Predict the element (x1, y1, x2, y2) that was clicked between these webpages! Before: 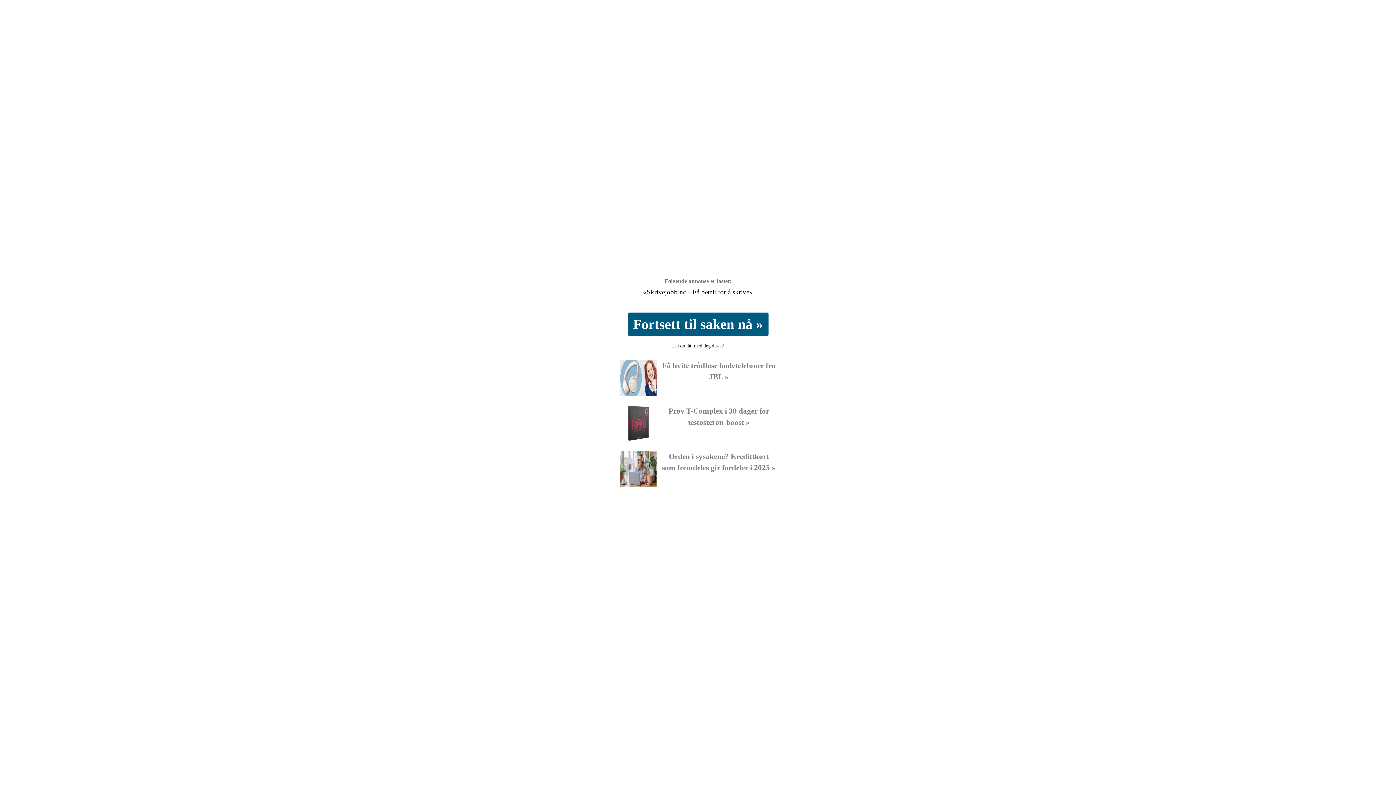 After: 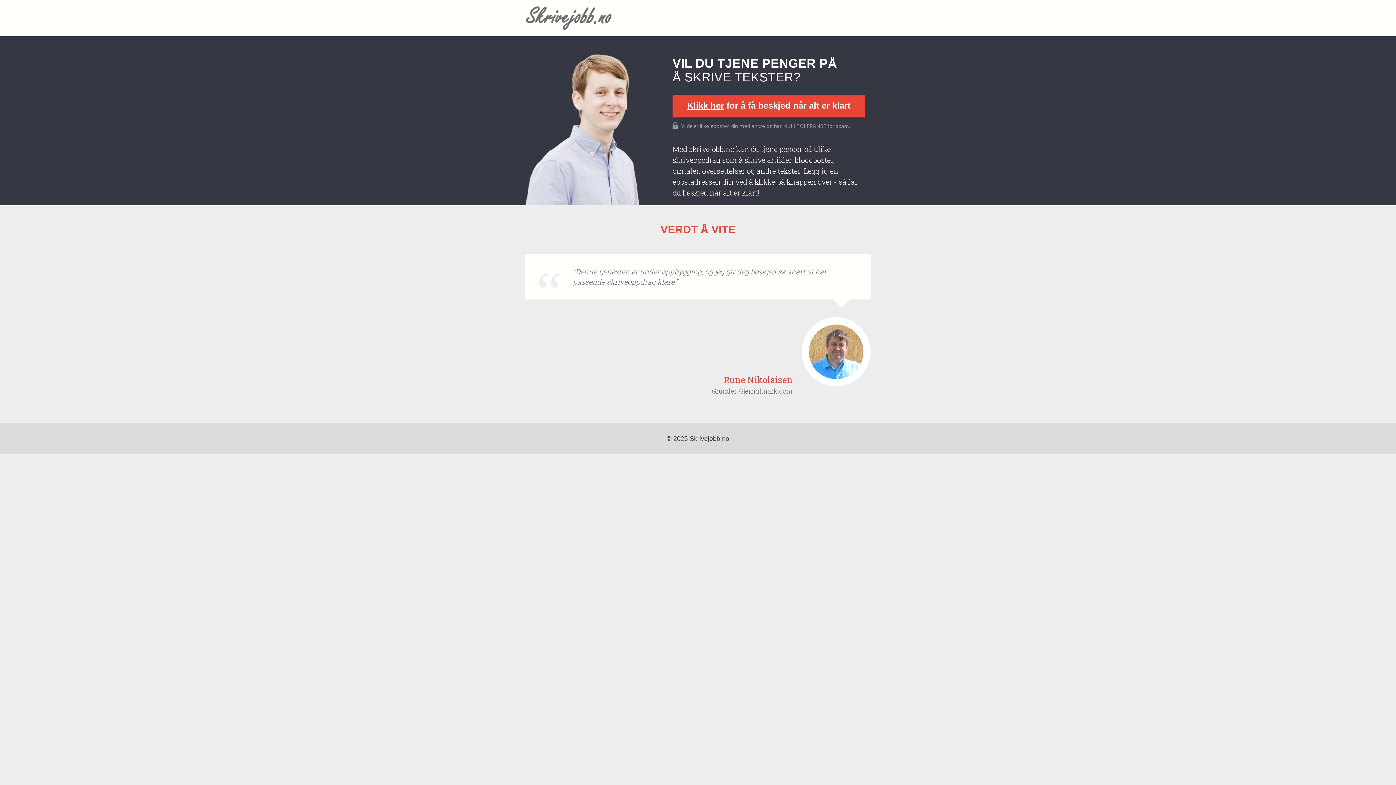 Action: label: Fortsett til saken nå » bbox: (627, 312, 768, 336)